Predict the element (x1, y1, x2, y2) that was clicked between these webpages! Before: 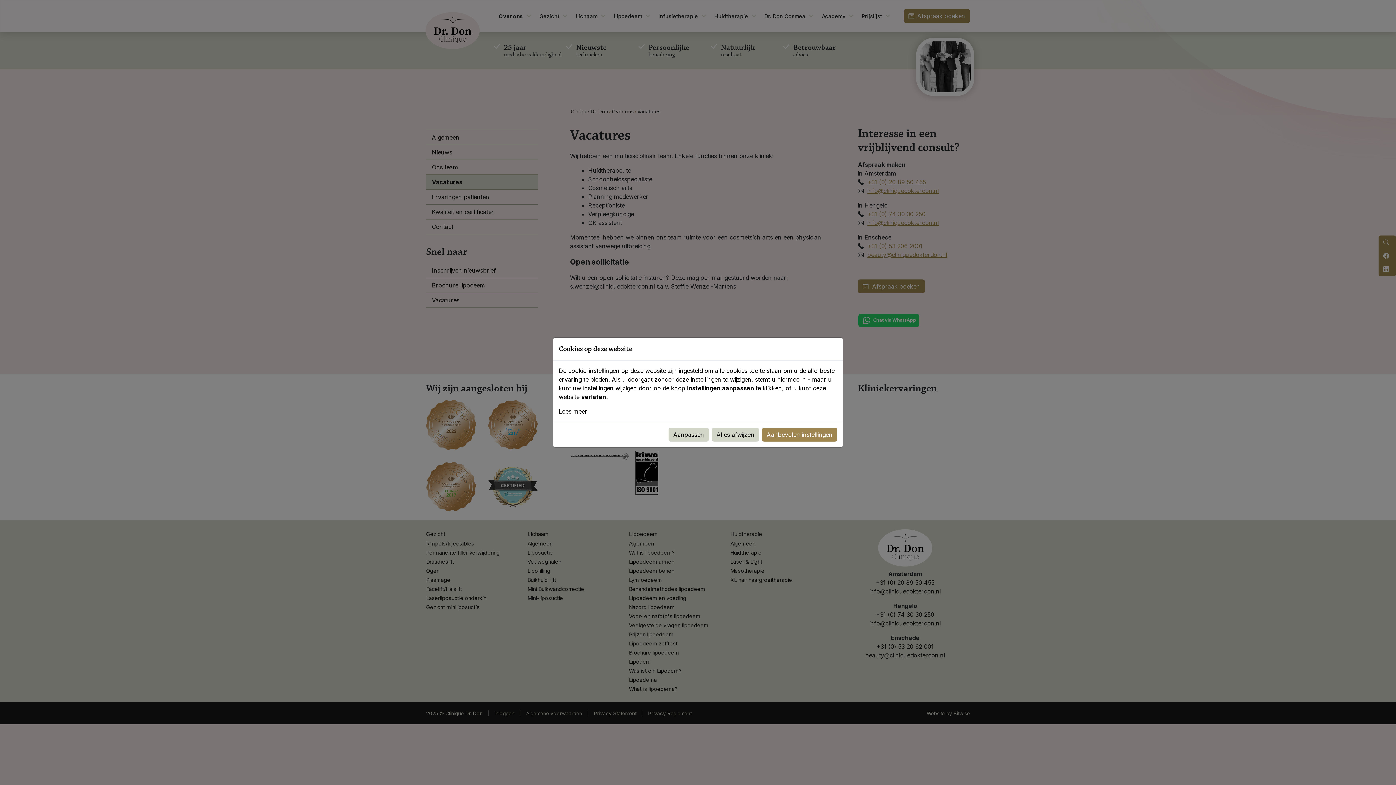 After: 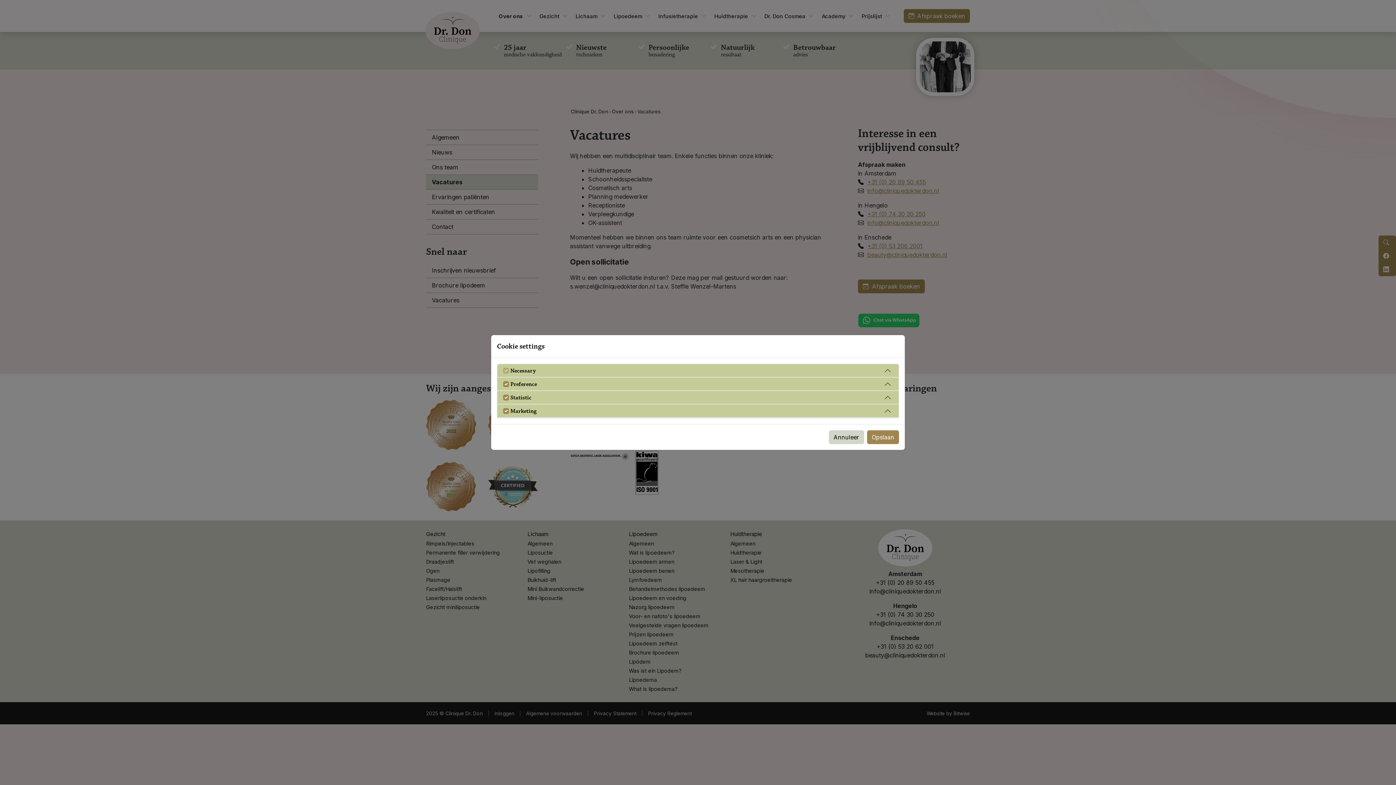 Action: label: Aanpassen bbox: (668, 409, 709, 423)